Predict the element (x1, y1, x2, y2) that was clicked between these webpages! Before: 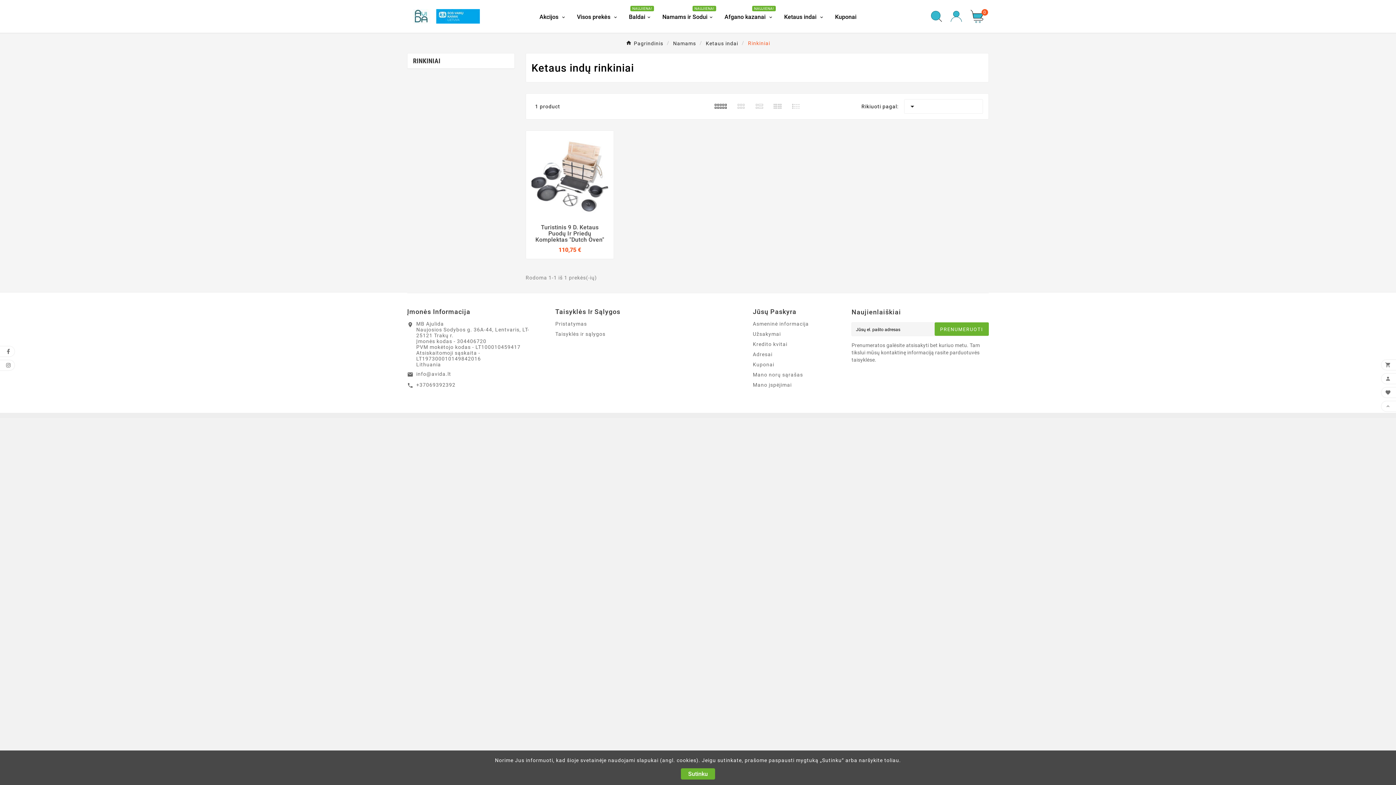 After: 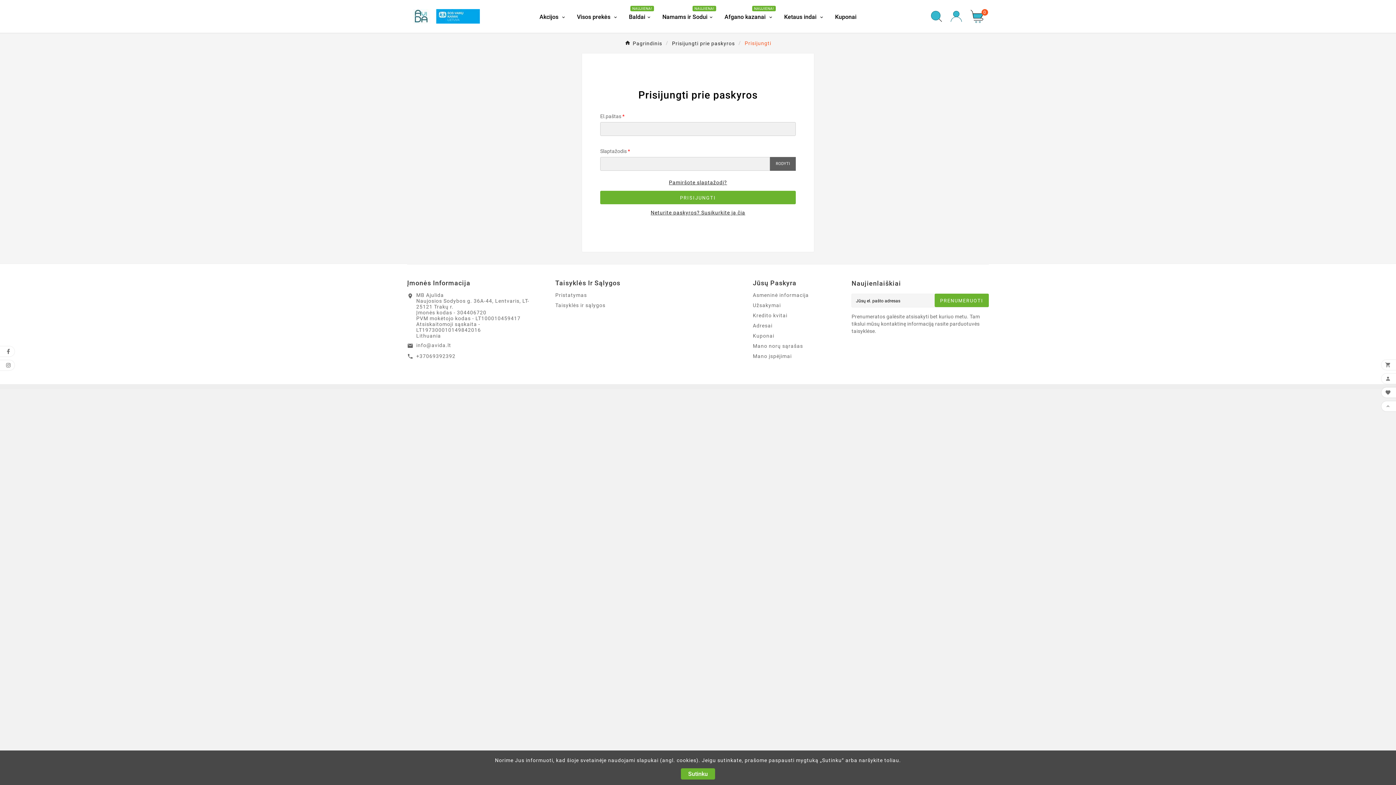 Action: label: Kuponai bbox: (753, 361, 774, 367)